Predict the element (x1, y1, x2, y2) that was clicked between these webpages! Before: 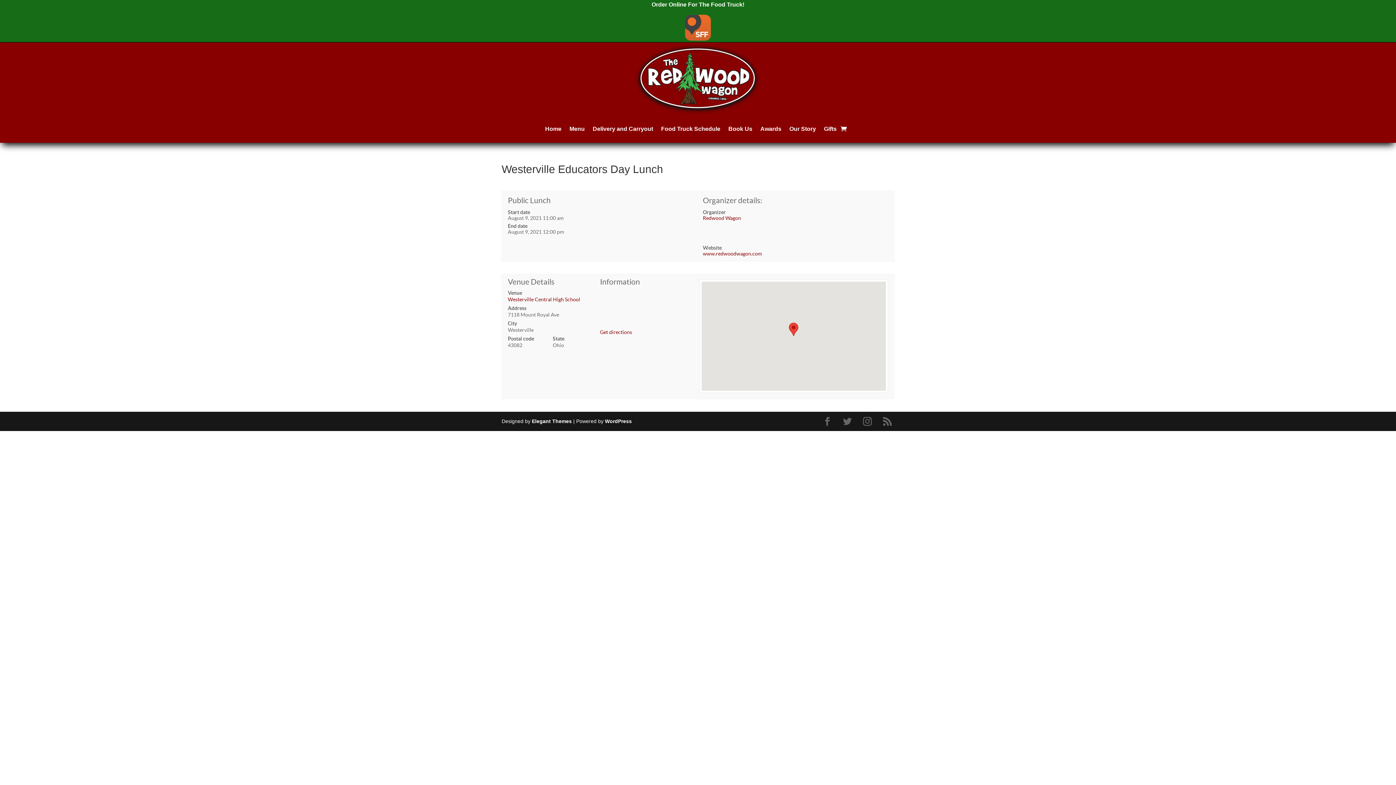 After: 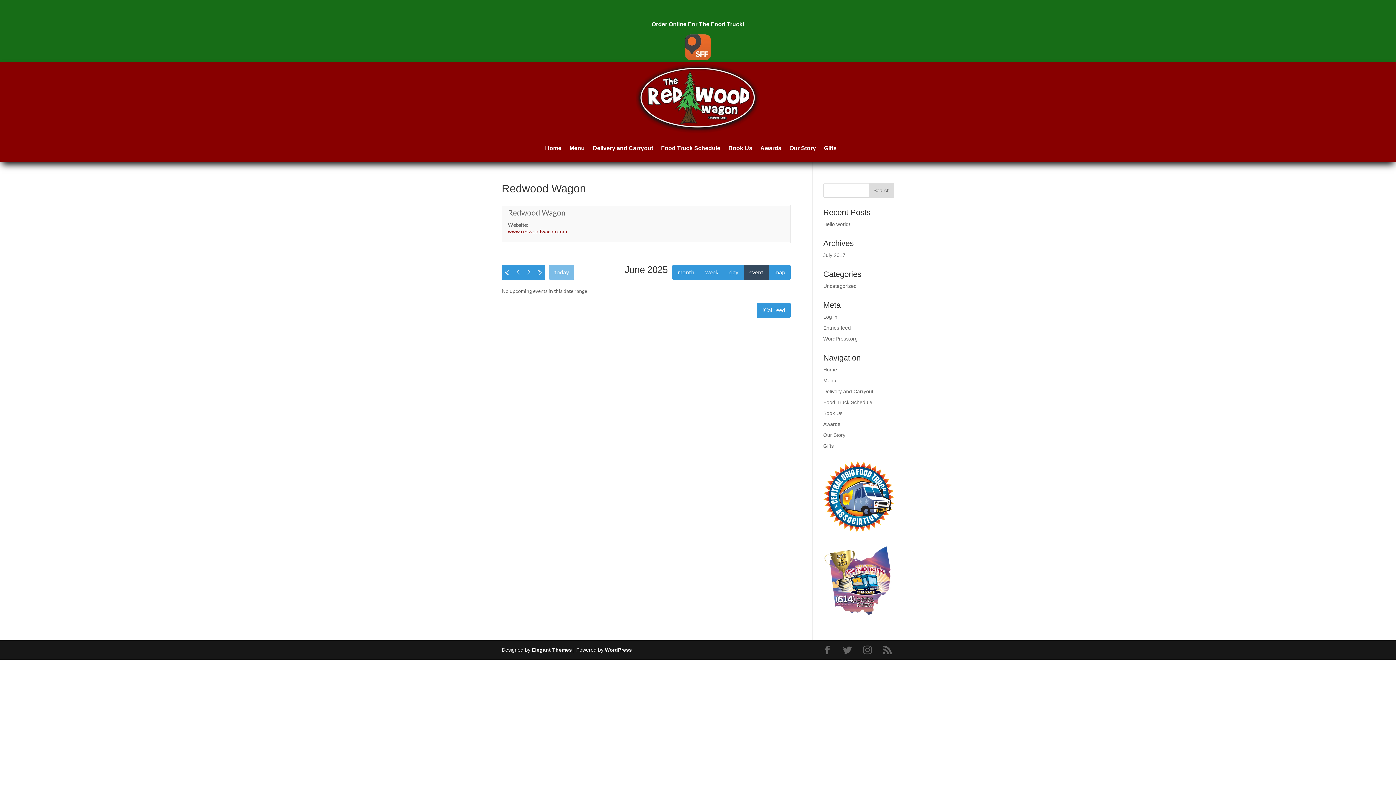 Action: bbox: (703, 214, 888, 222) label: Redwood Wagon